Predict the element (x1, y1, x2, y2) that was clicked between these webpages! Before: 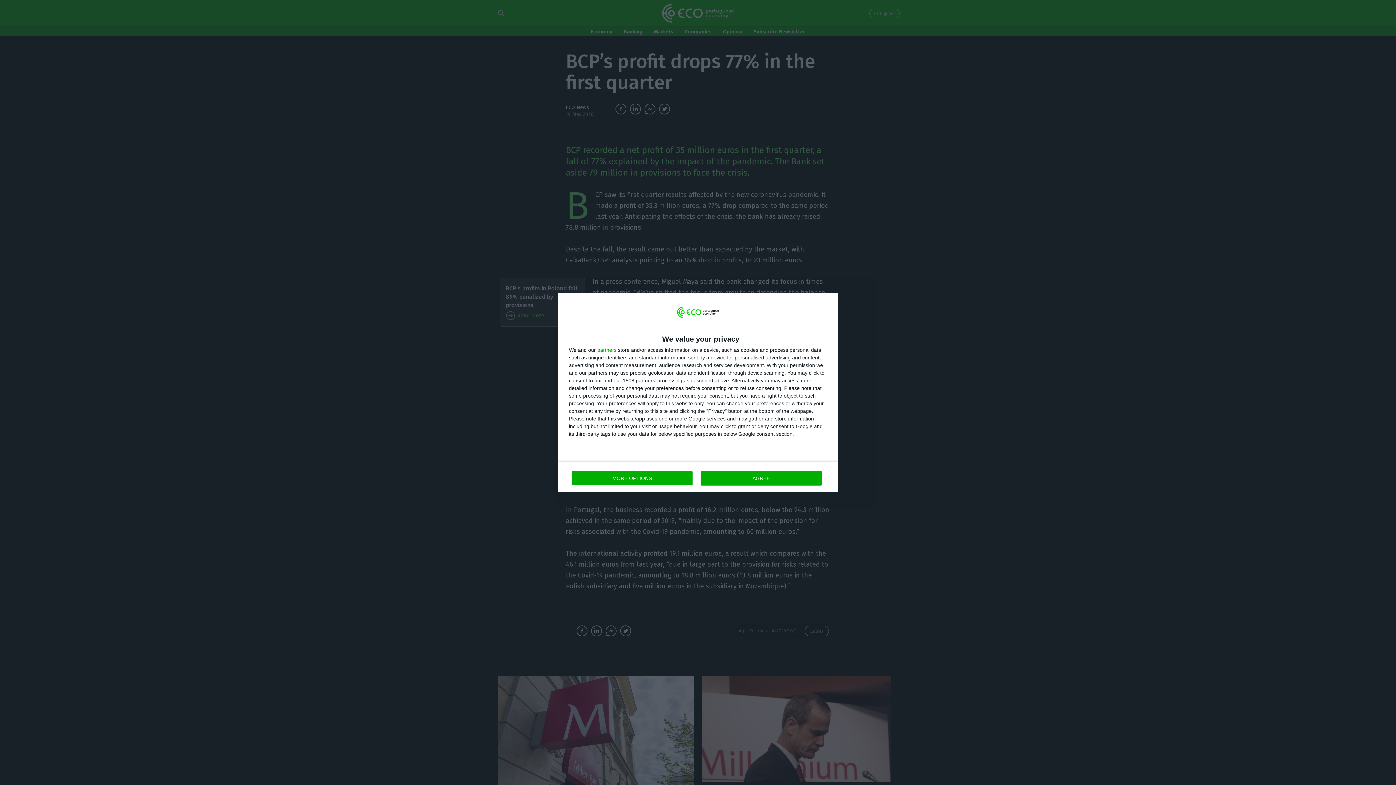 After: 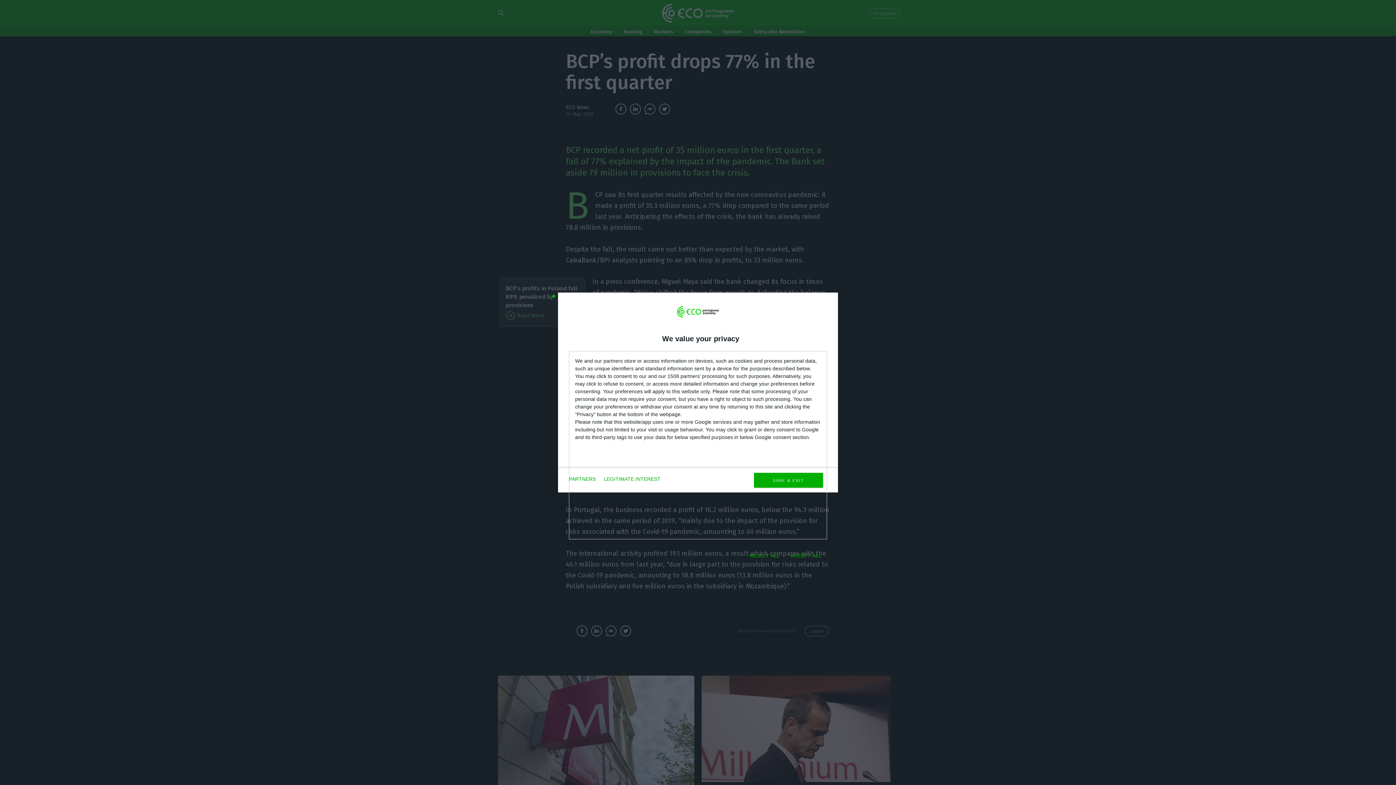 Action: label: MORE OPTIONS bbox: (571, 471, 692, 485)